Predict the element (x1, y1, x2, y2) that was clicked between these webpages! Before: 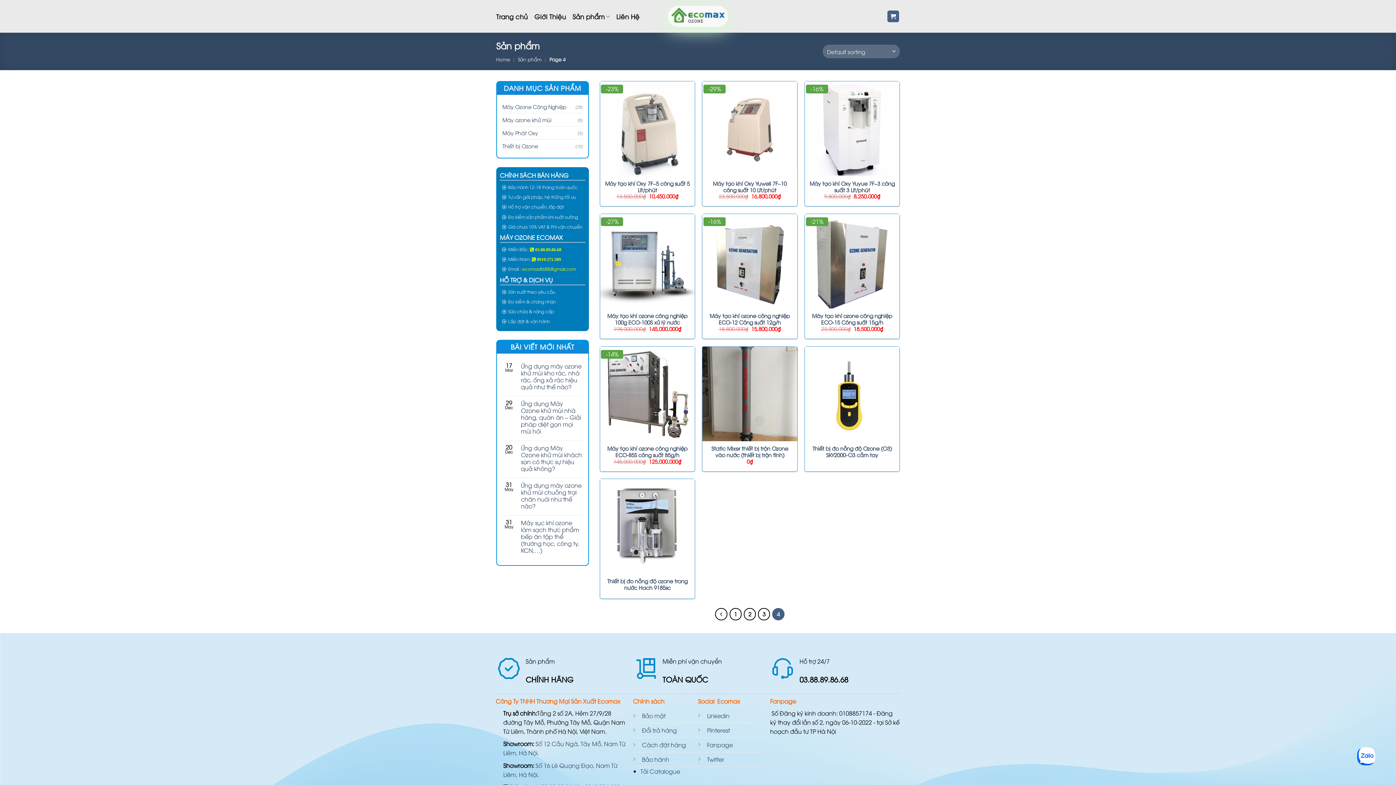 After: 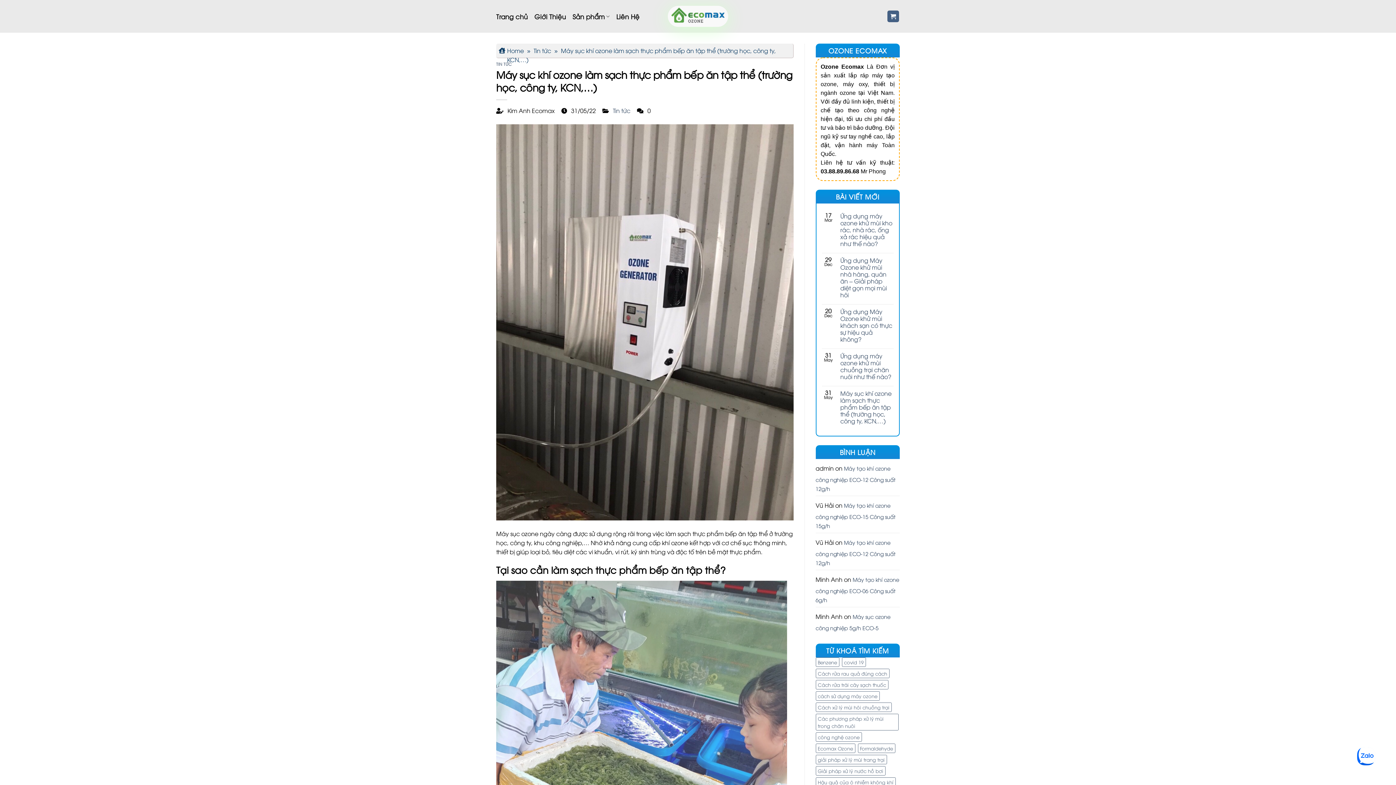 Action: label: Máy sục khí ozone làm sạch thực phẩm bếp ăn tập thể (trường học, công ty, KCN,…) bbox: (521, 519, 582, 554)